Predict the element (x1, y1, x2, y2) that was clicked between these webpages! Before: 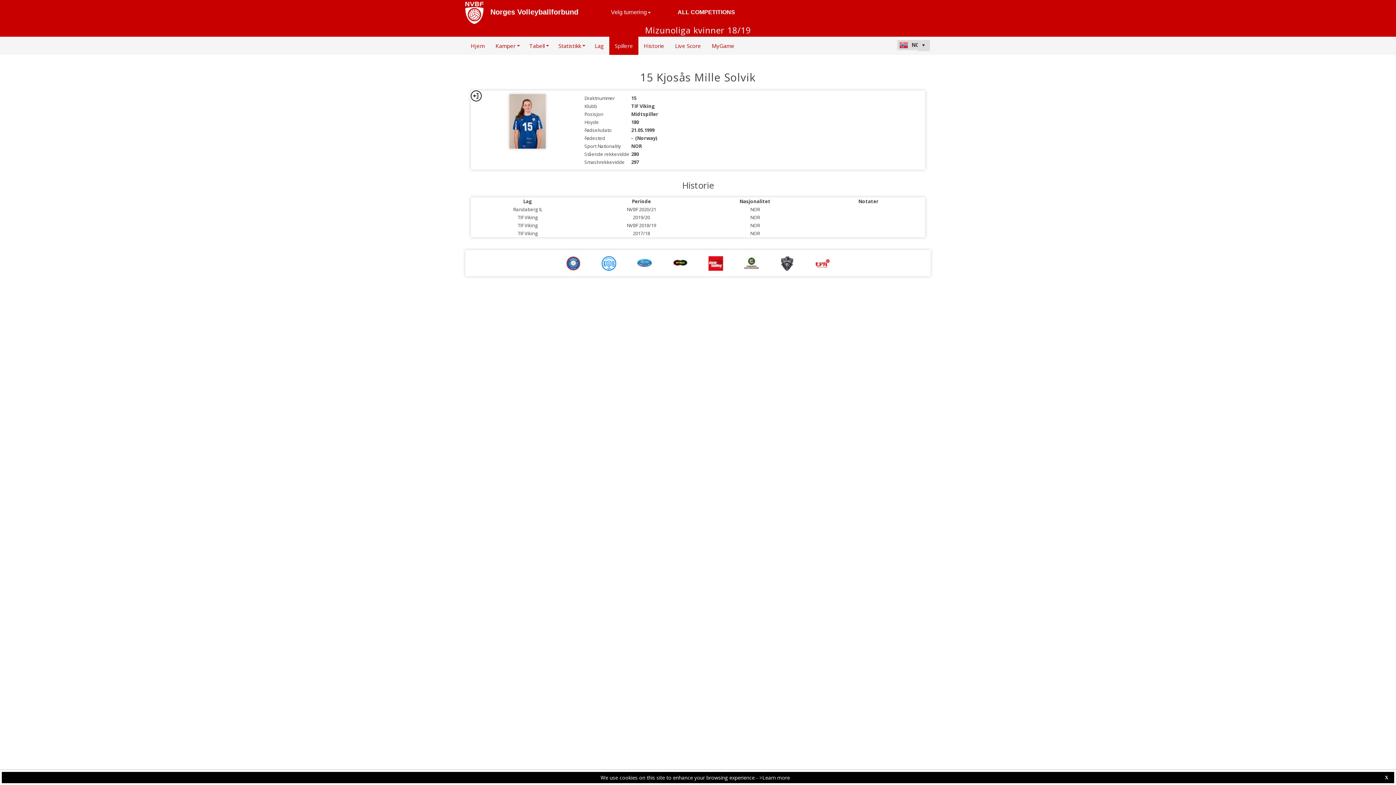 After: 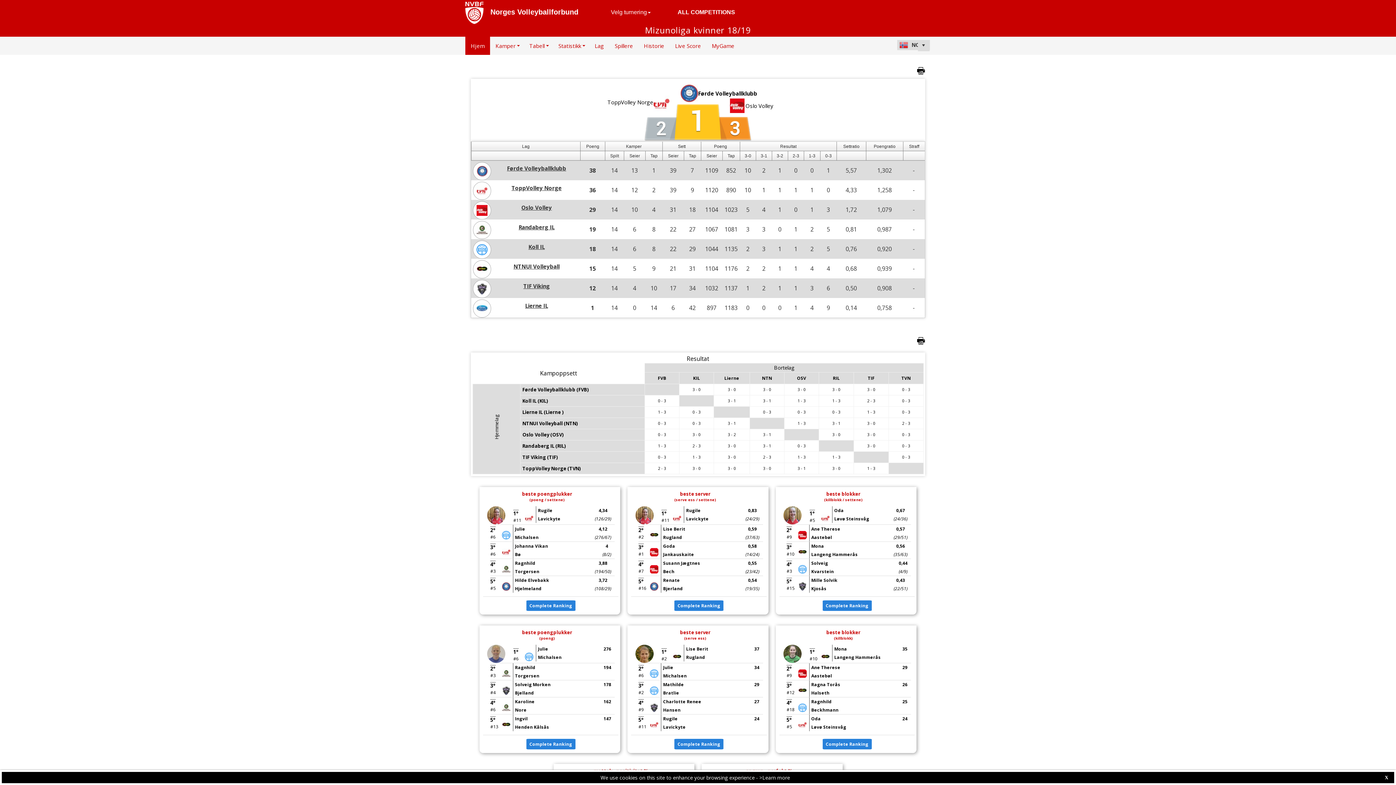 Action: label: Hjem bbox: (465, 36, 490, 55)